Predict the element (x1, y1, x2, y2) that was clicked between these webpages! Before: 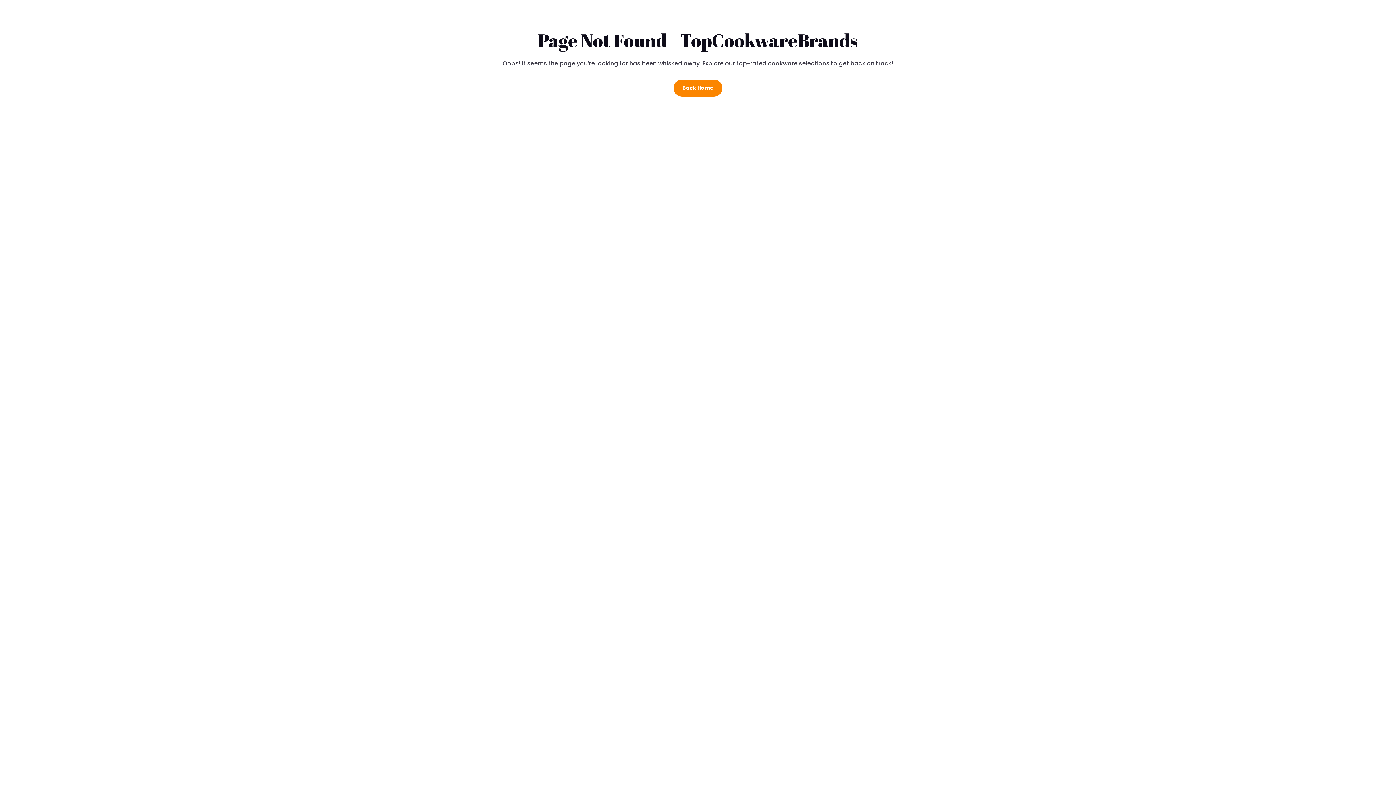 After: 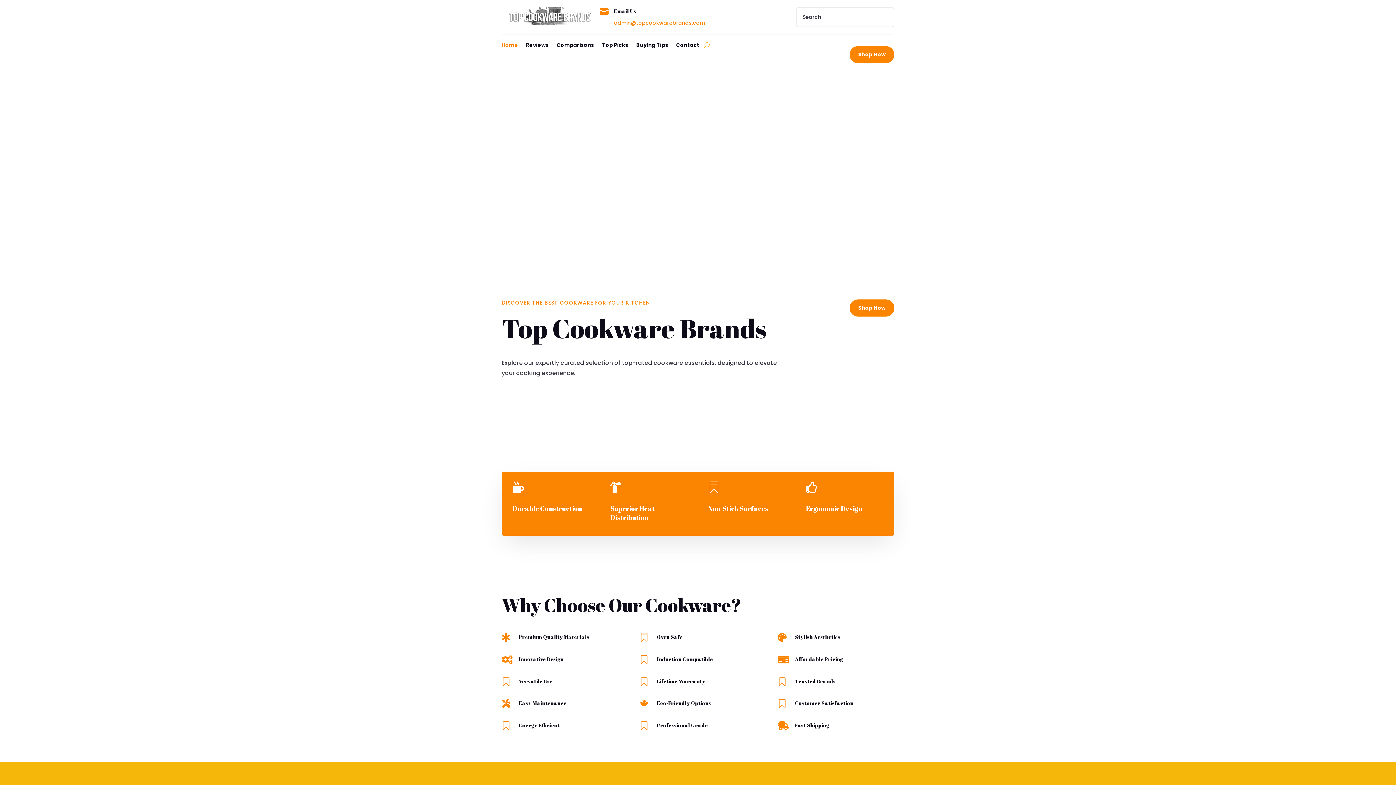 Action: label: Back Home bbox: (673, 79, 722, 96)